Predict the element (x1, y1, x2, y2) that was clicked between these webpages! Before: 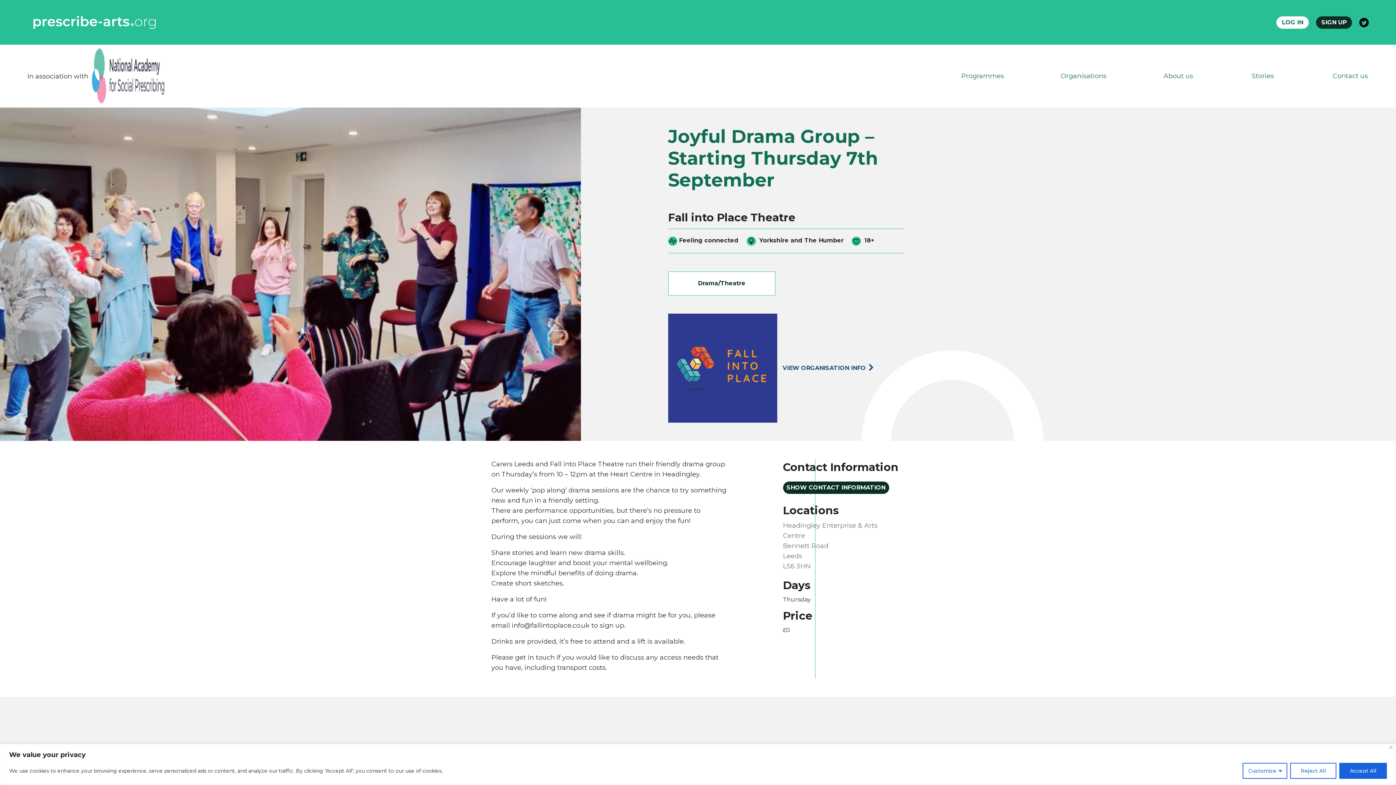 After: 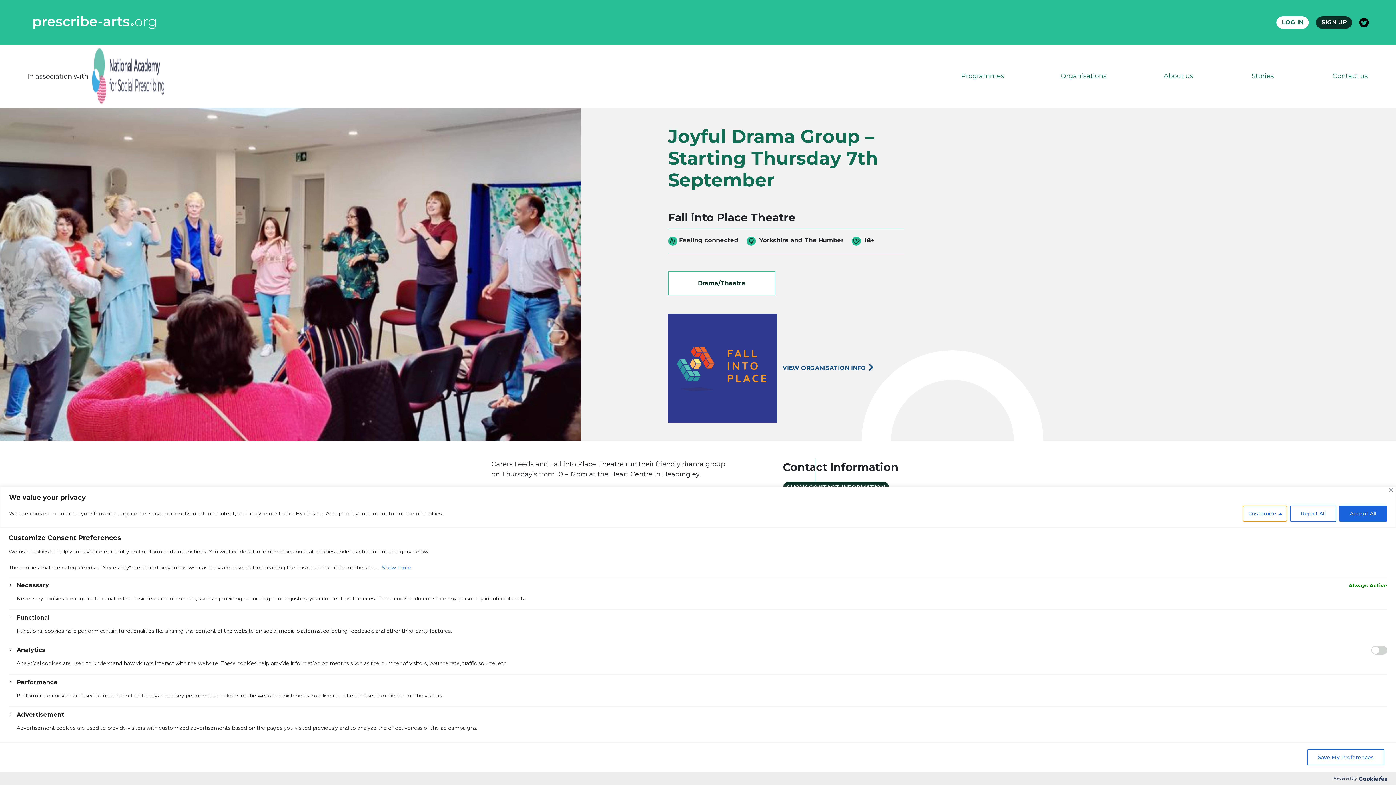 Action: bbox: (1242, 763, 1287, 779) label: Customize